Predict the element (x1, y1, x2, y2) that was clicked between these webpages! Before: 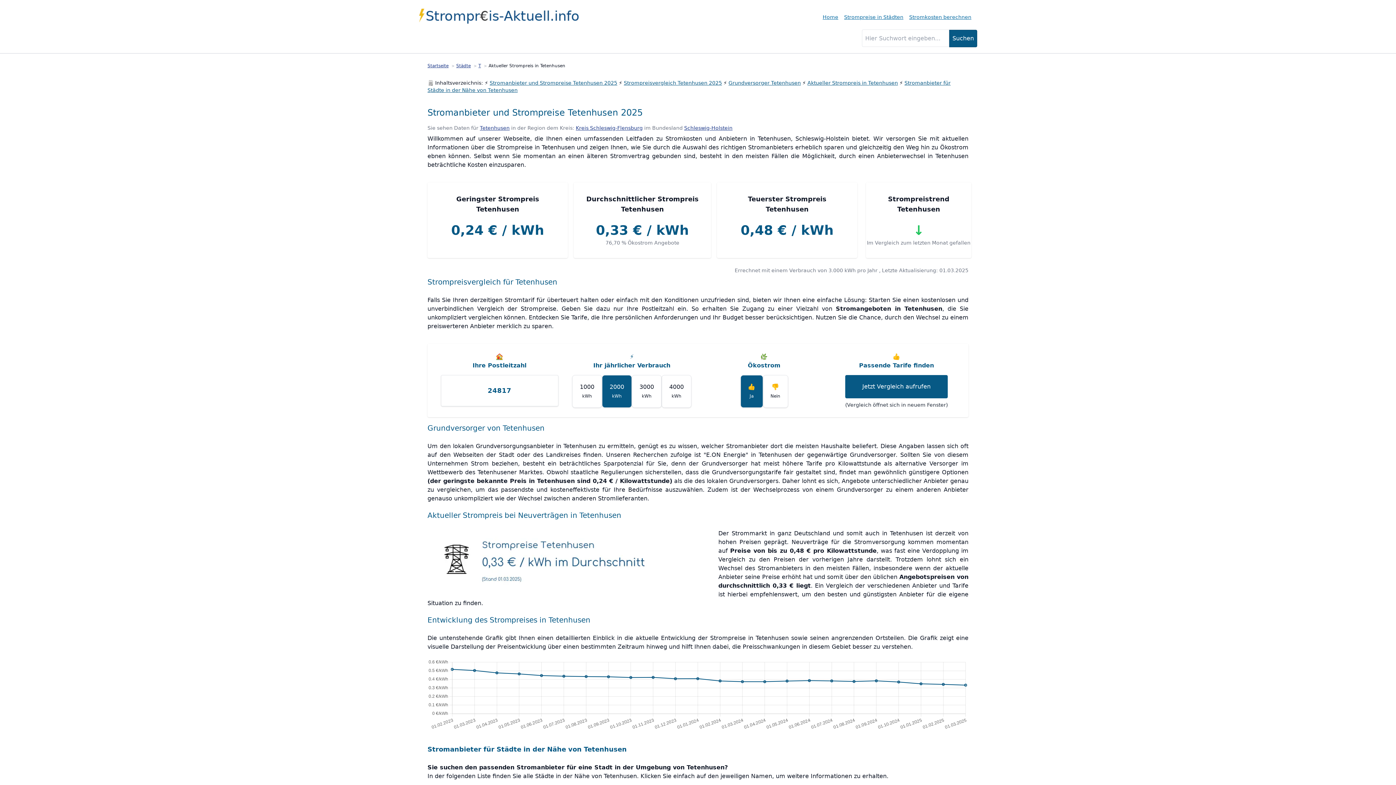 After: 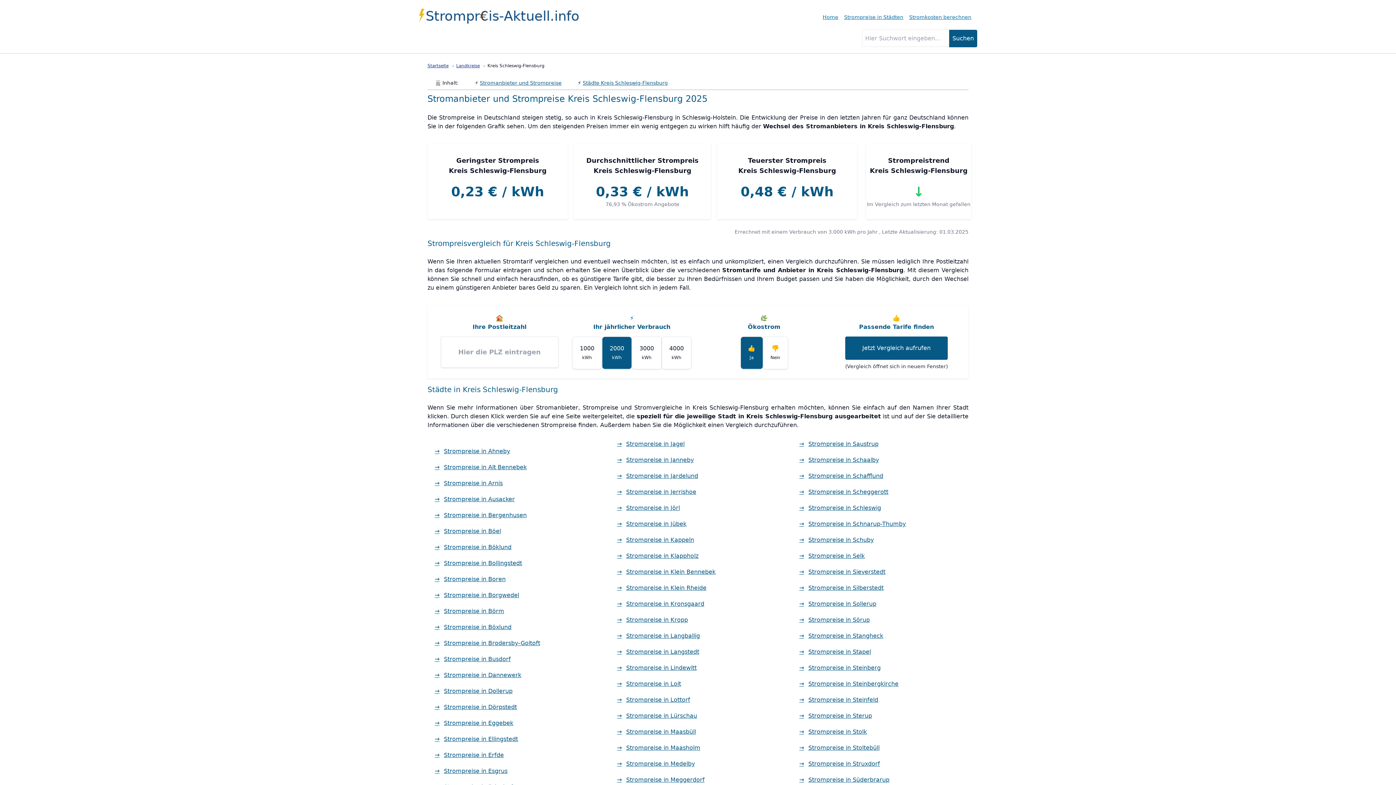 Action: label: Kreis Schleswig-Flensburg bbox: (576, 124, 642, 130)